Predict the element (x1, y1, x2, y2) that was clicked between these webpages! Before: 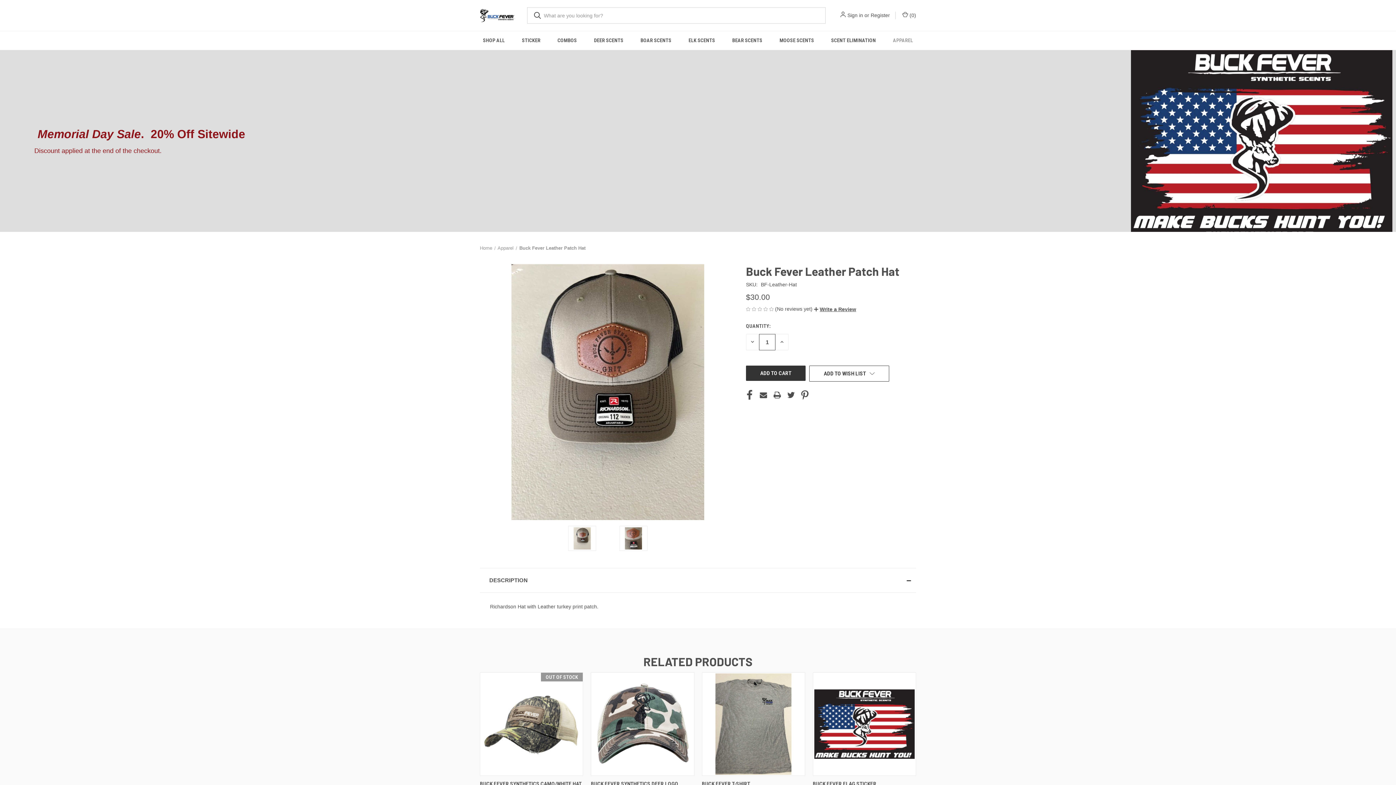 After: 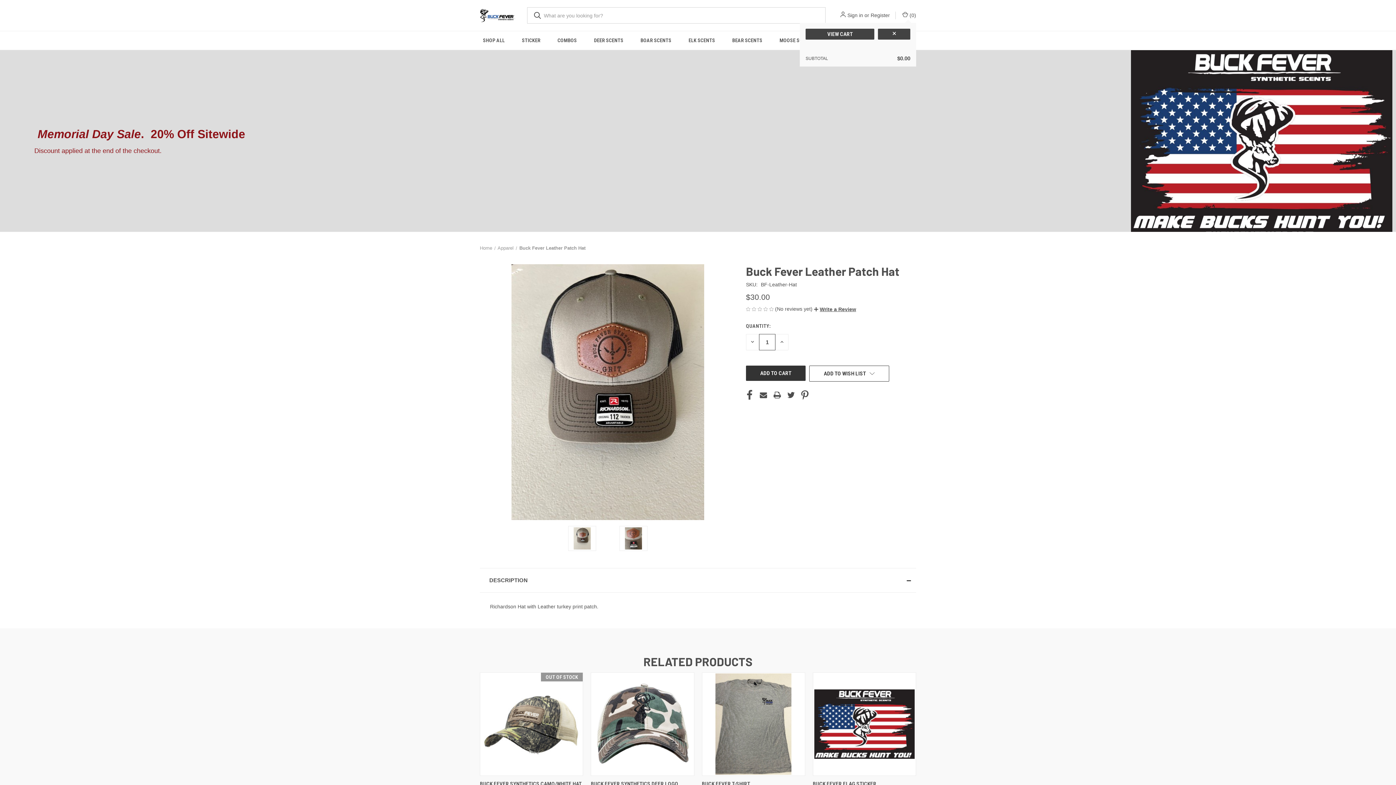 Action: label: Cart with 0 items bbox: (901, 11, 916, 19)